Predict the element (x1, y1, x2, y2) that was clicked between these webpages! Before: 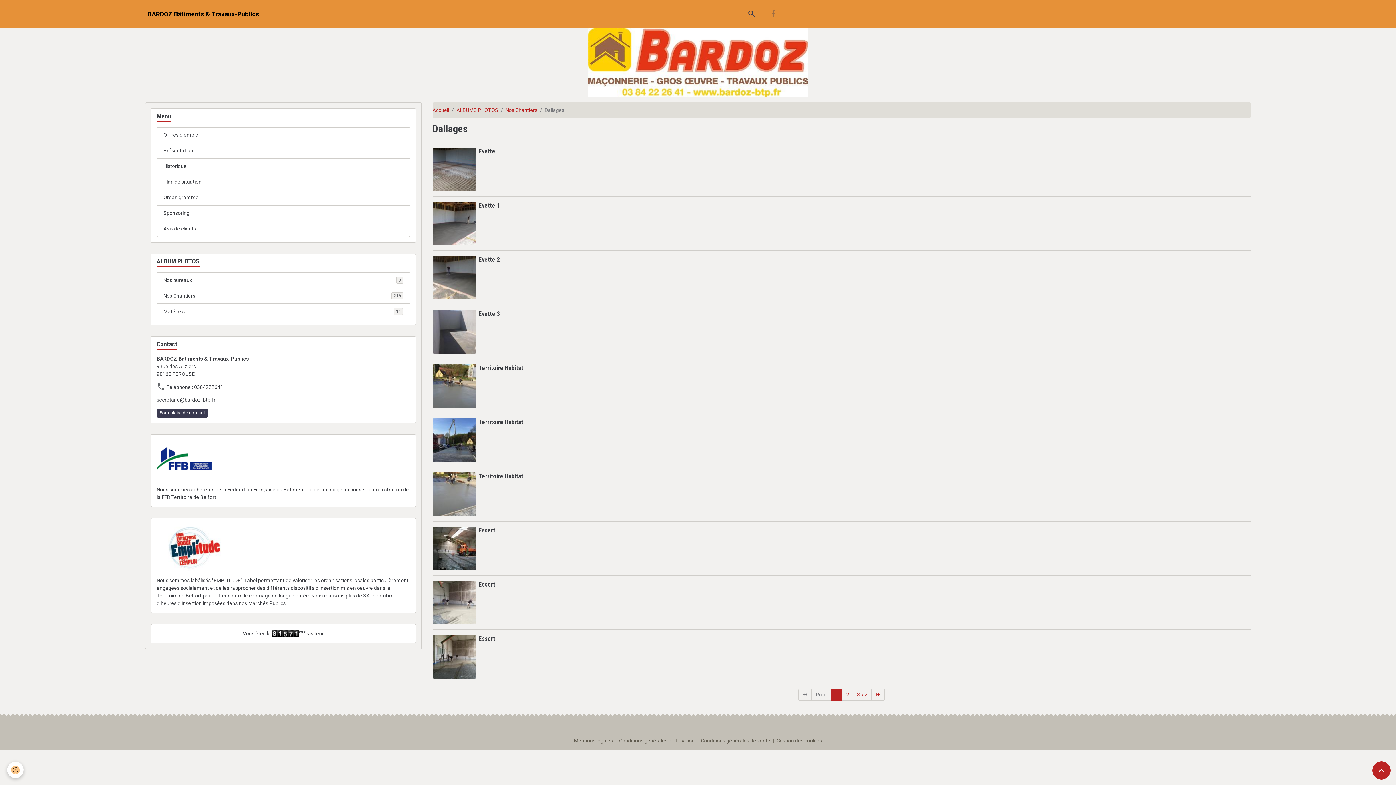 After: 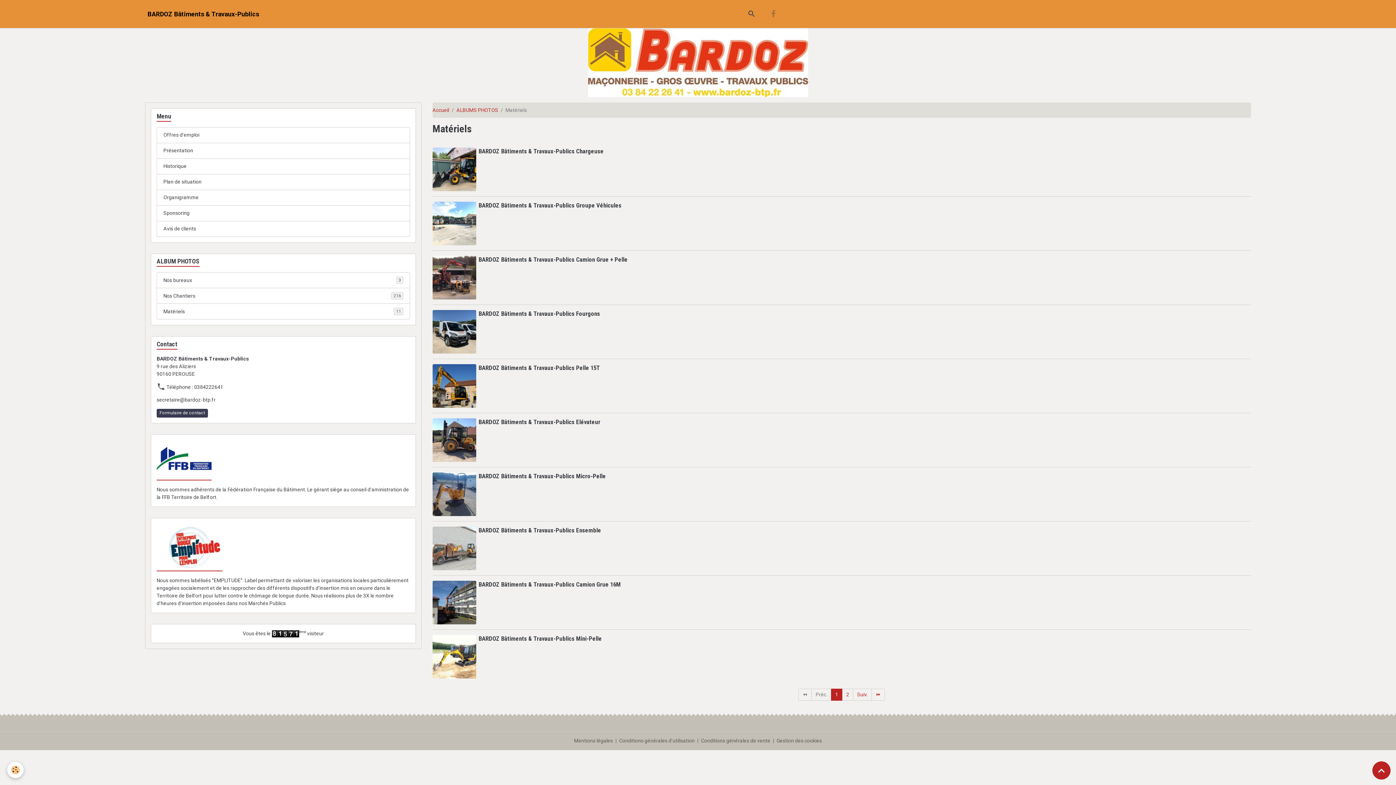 Action: label: Matériels
11 bbox: (156, 303, 410, 319)